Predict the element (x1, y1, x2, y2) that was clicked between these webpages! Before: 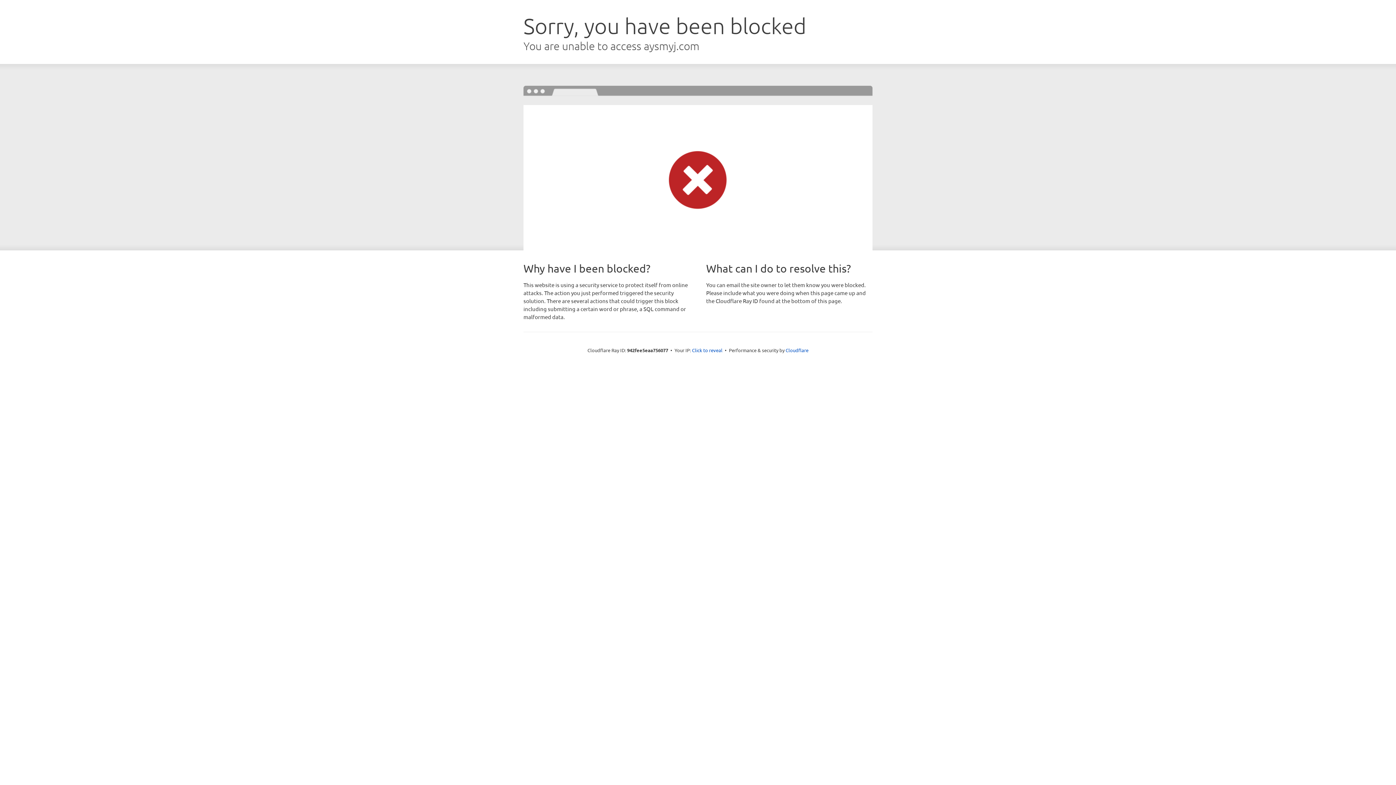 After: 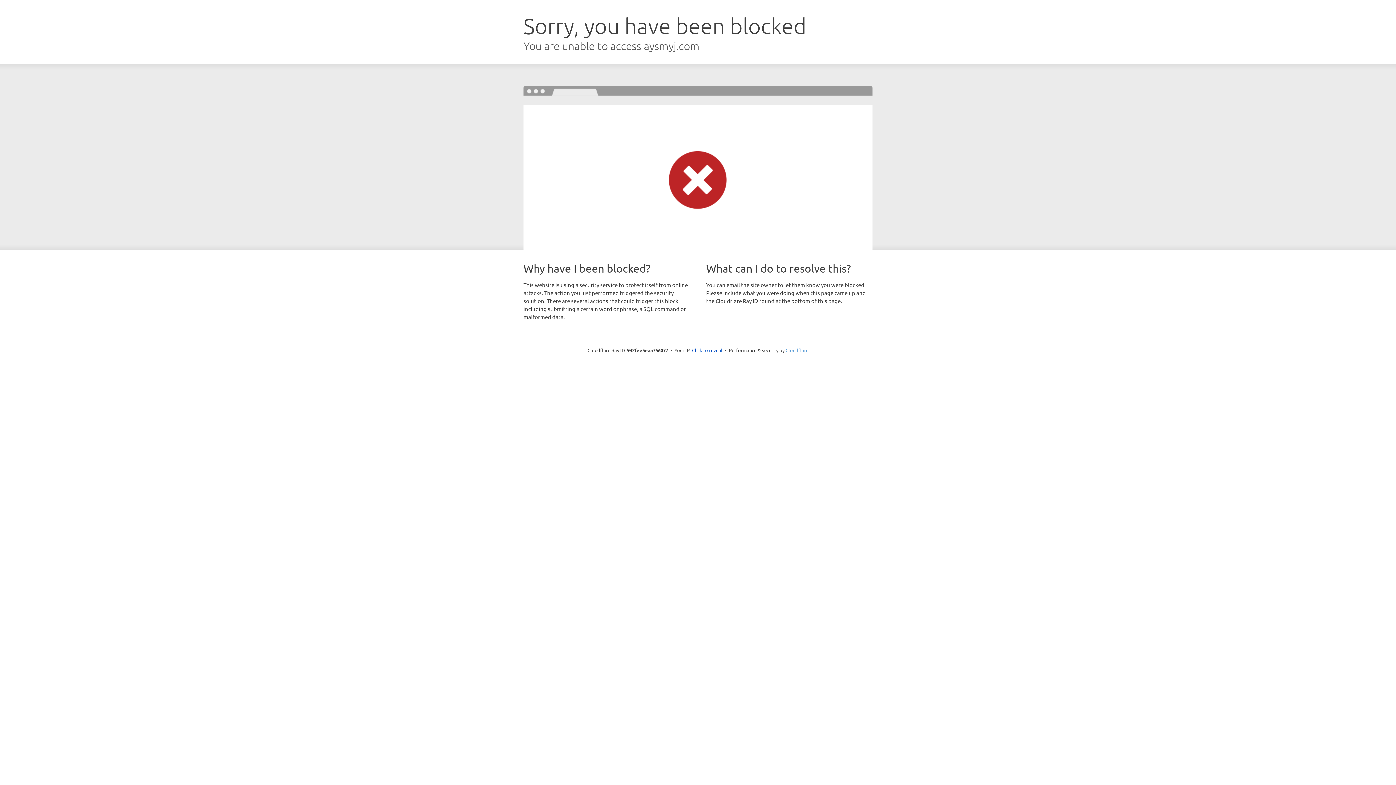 Action: label: Cloudflare bbox: (785, 347, 808, 353)